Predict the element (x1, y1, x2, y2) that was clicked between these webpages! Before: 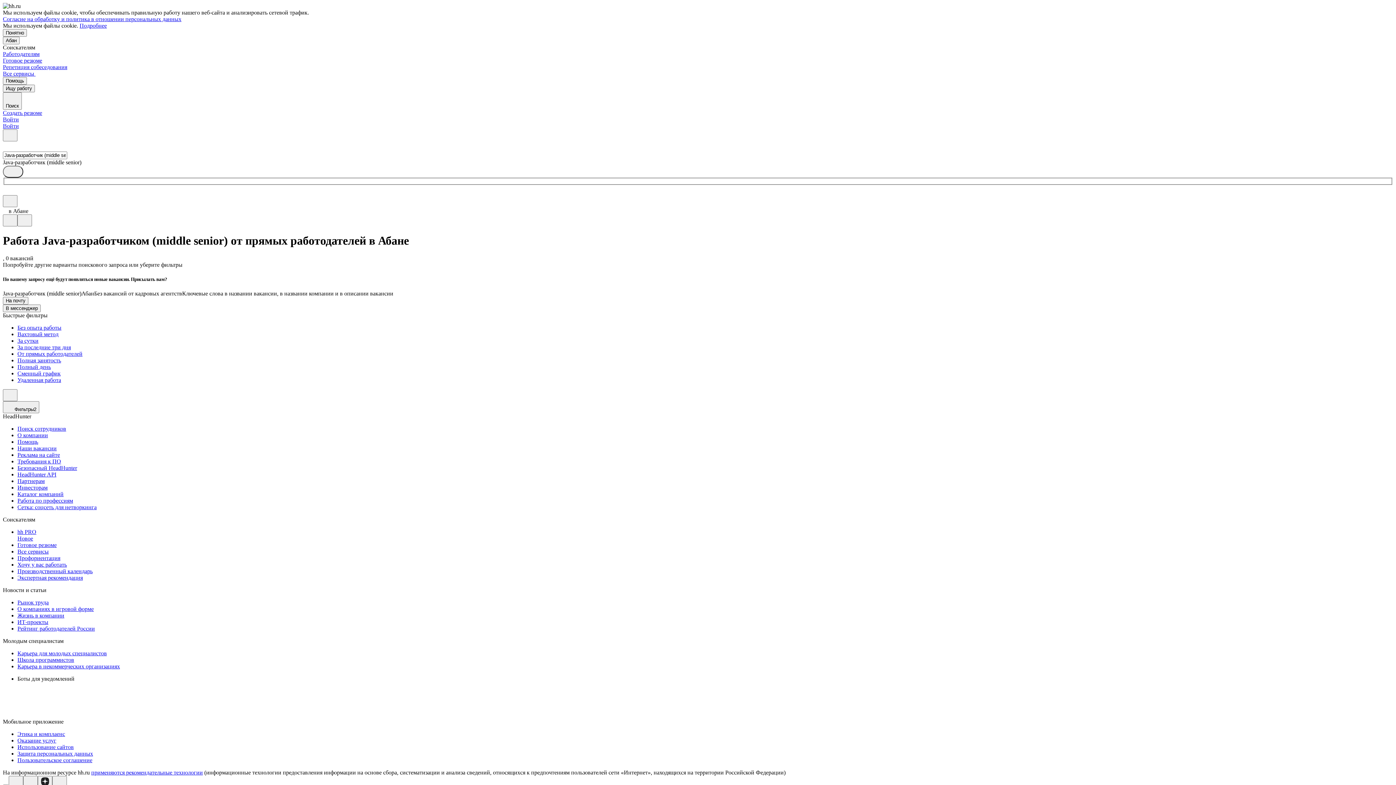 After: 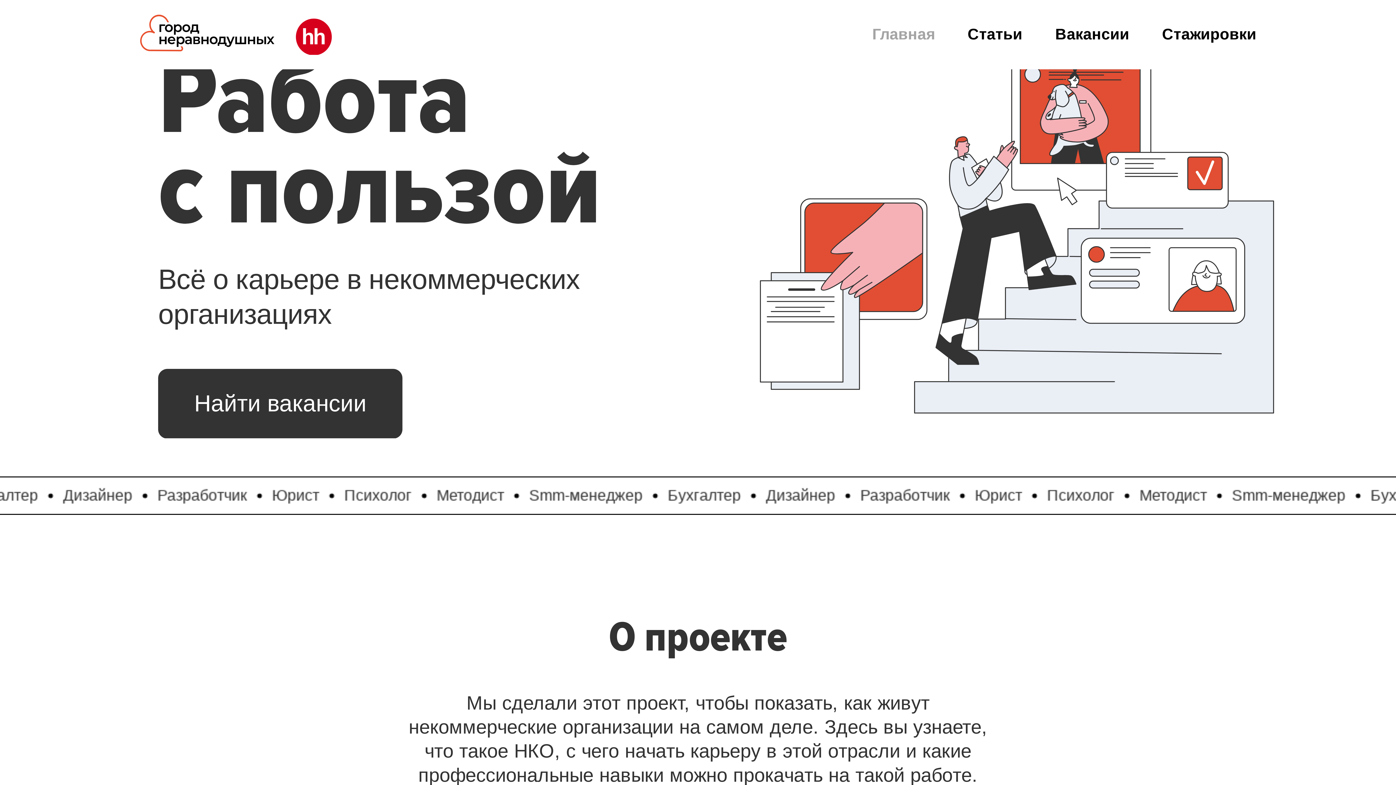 Action: label: Карьера в некоммерческих организациях bbox: (17, 663, 1393, 670)